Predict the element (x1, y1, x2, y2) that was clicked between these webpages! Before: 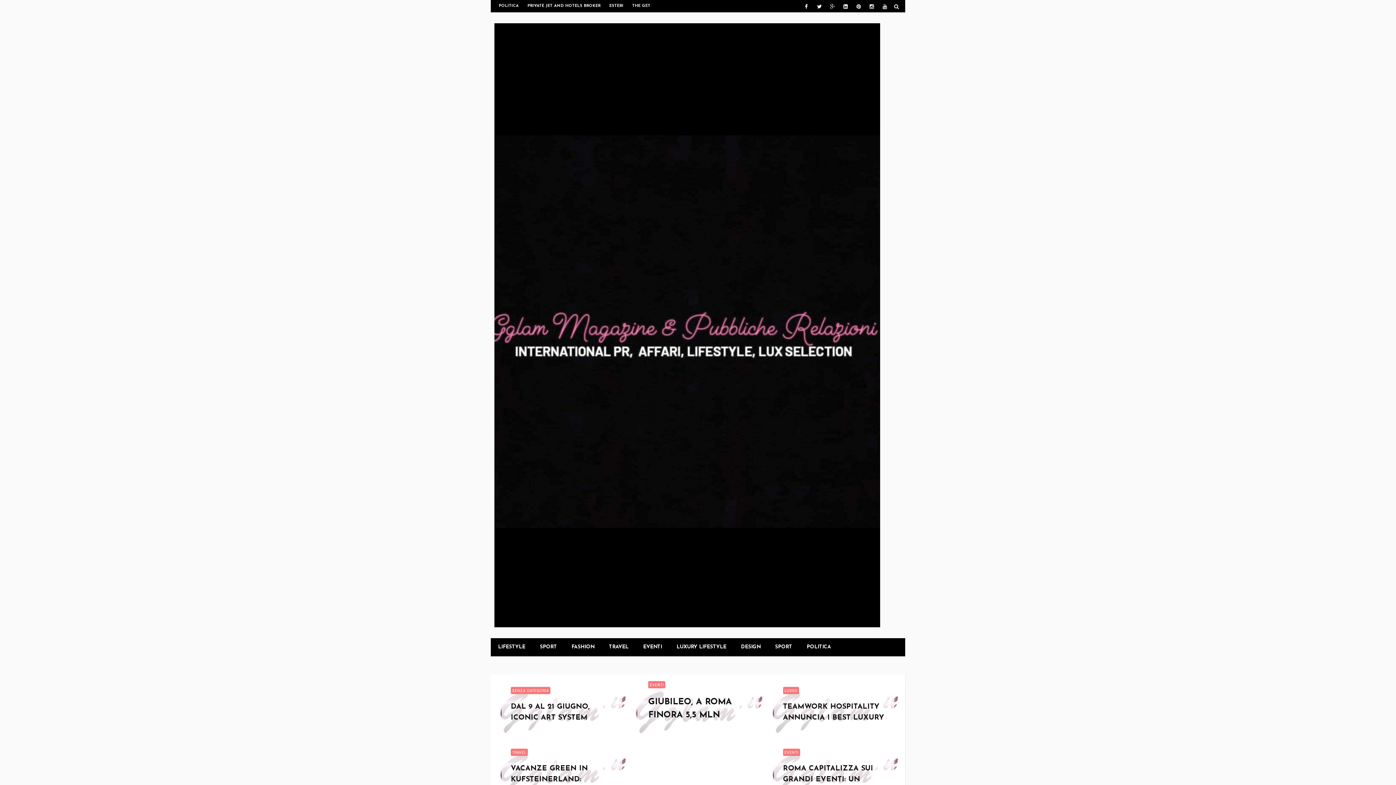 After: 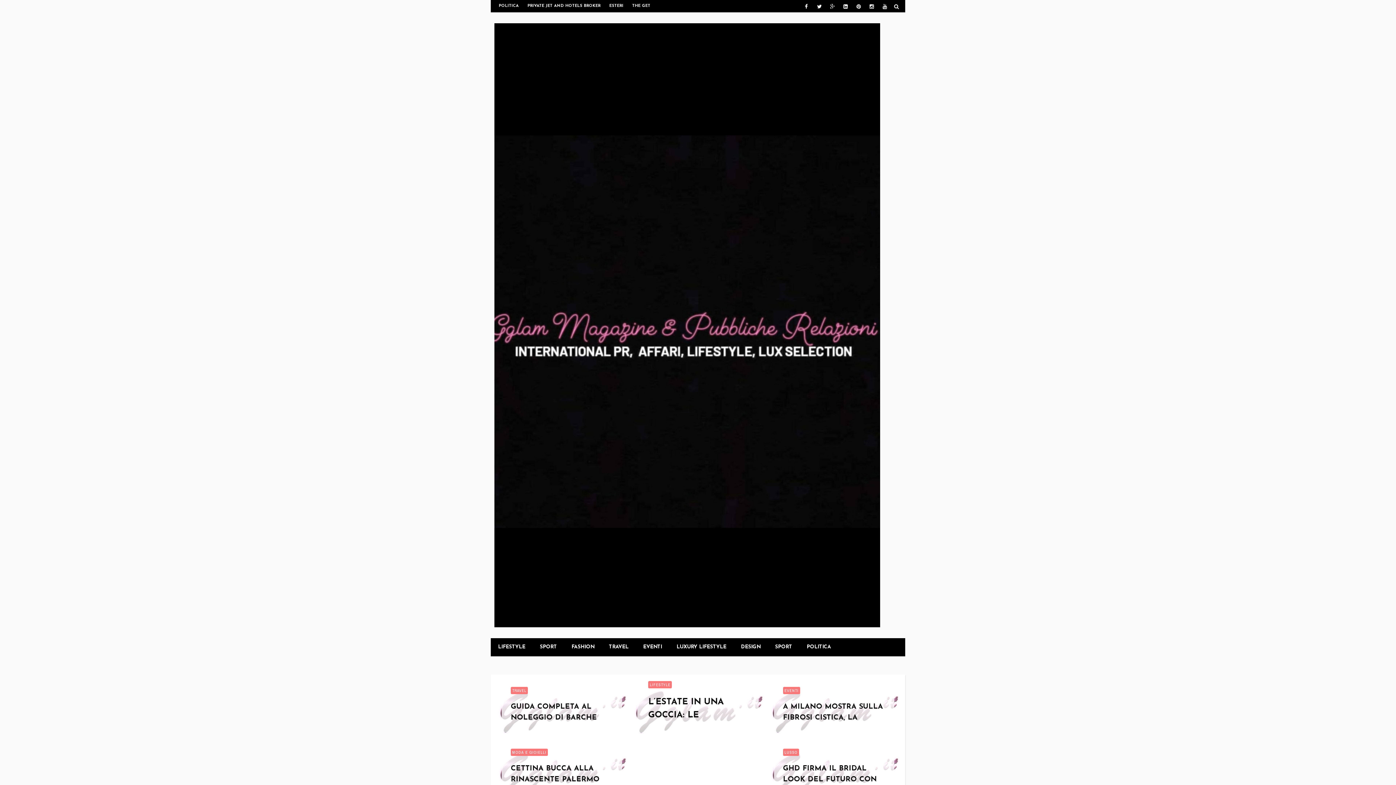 Action: bbox: (501, 685, 508, 688) label: 1